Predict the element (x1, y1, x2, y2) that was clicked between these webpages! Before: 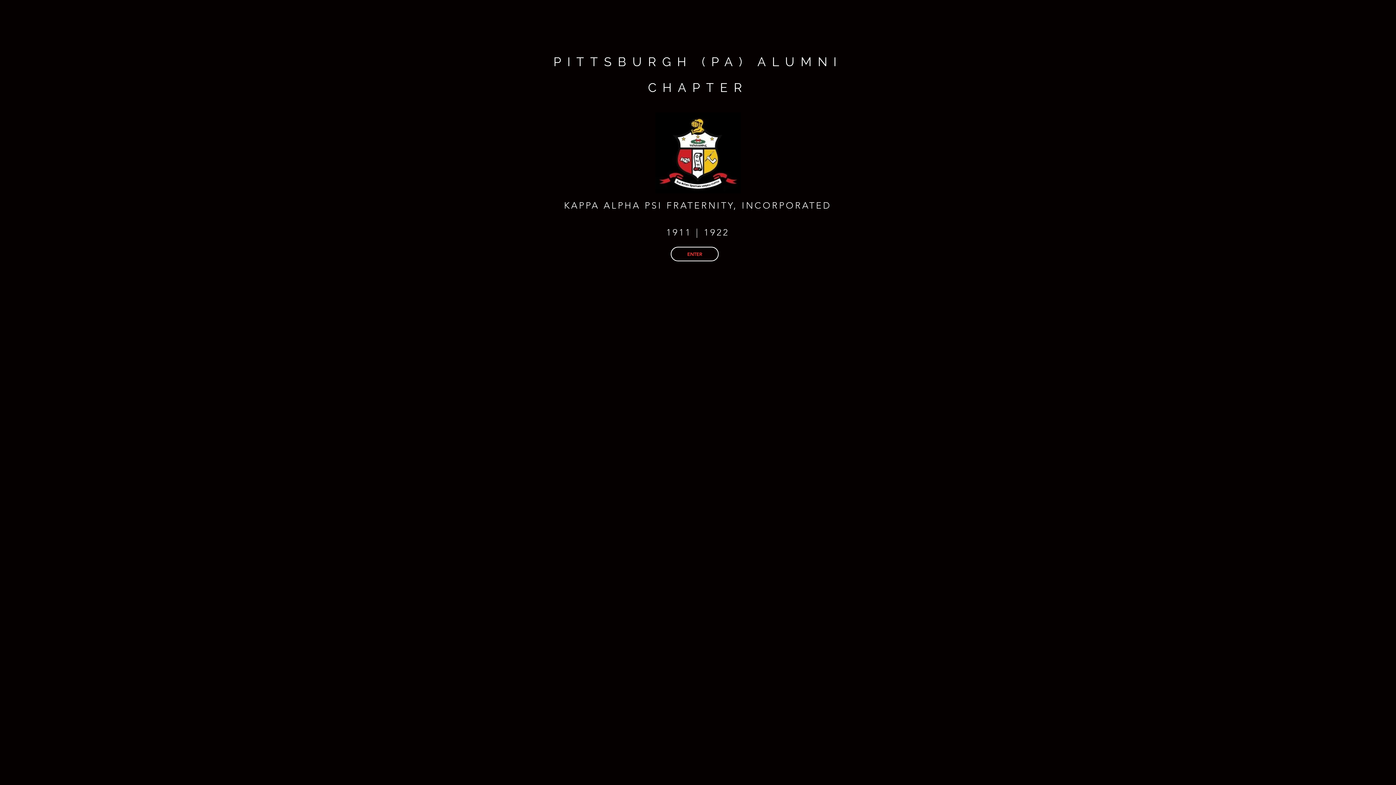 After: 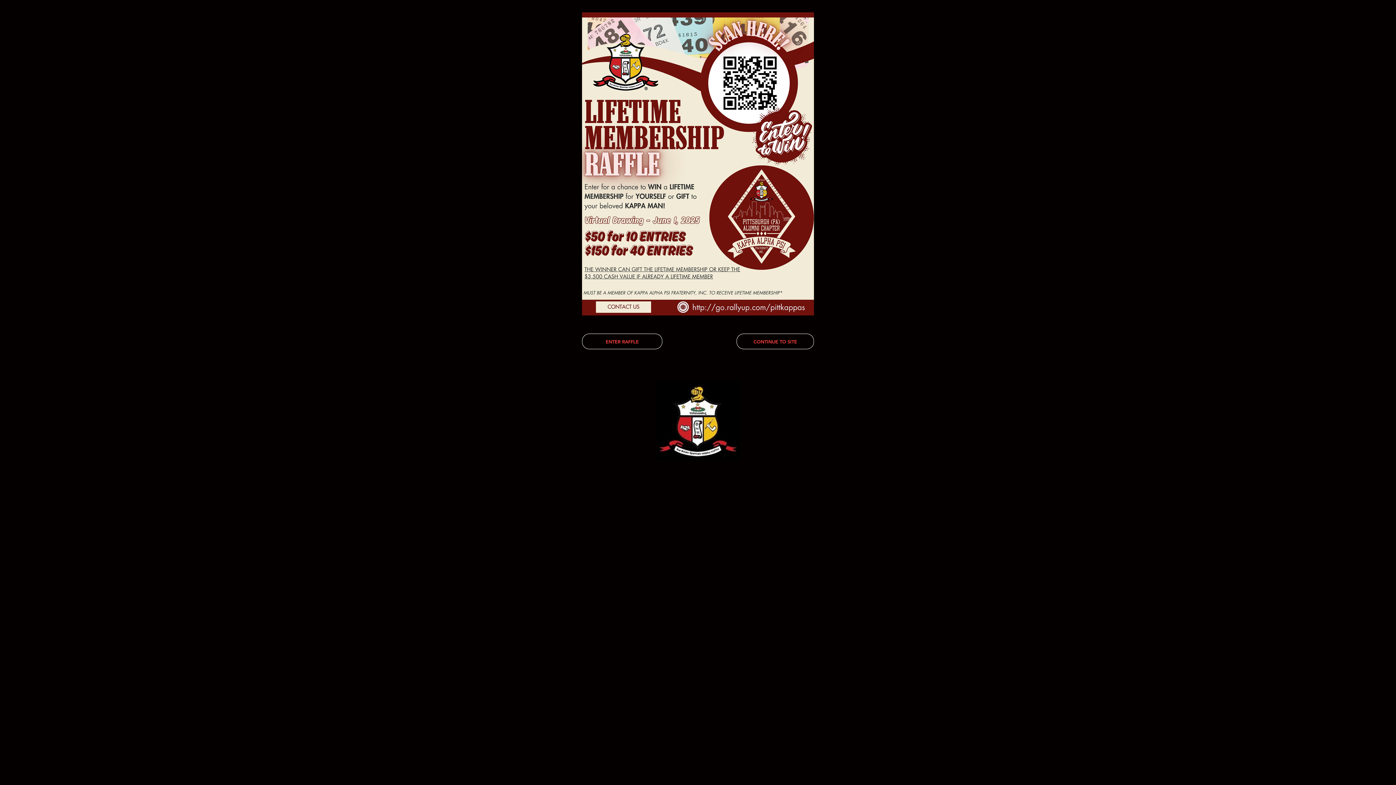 Action: label: ENTER bbox: (670, 246, 718, 261)